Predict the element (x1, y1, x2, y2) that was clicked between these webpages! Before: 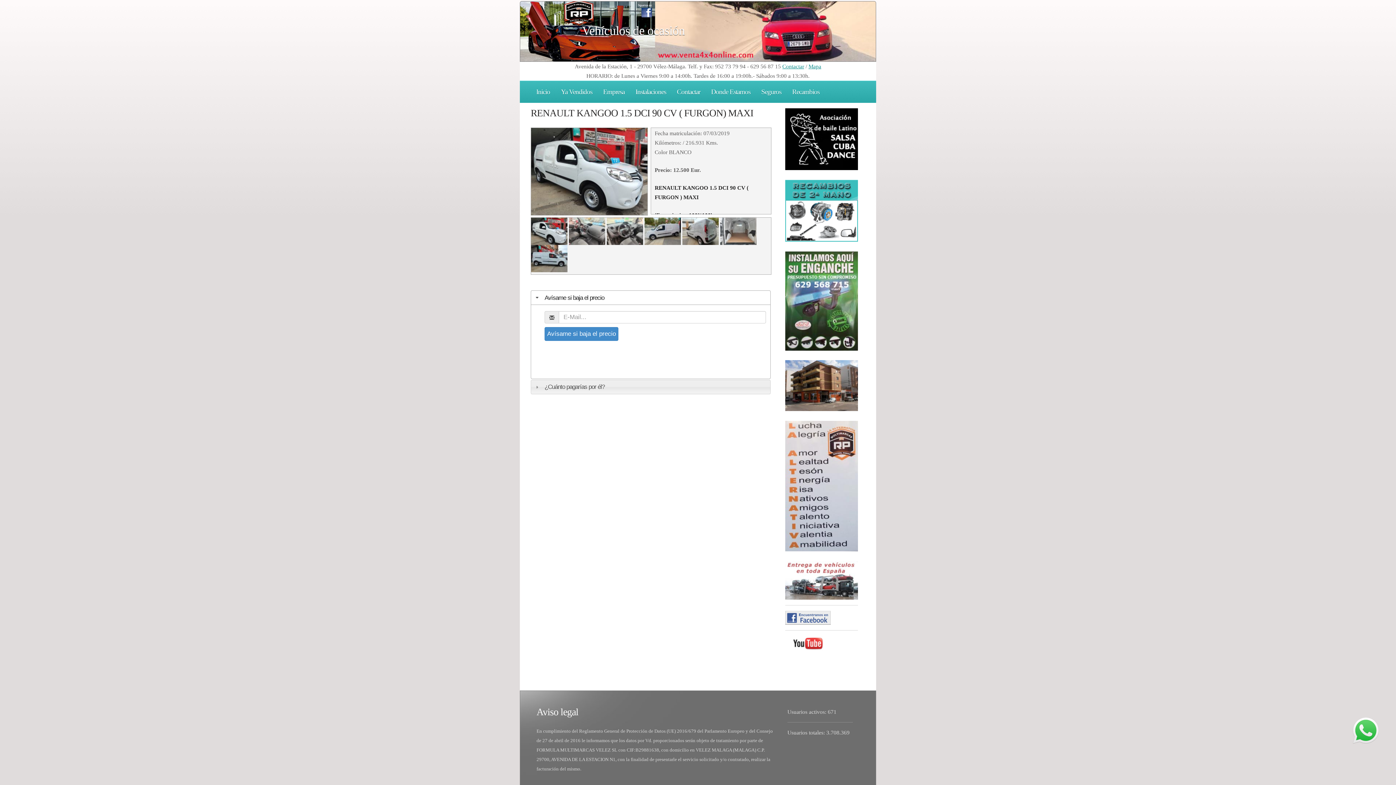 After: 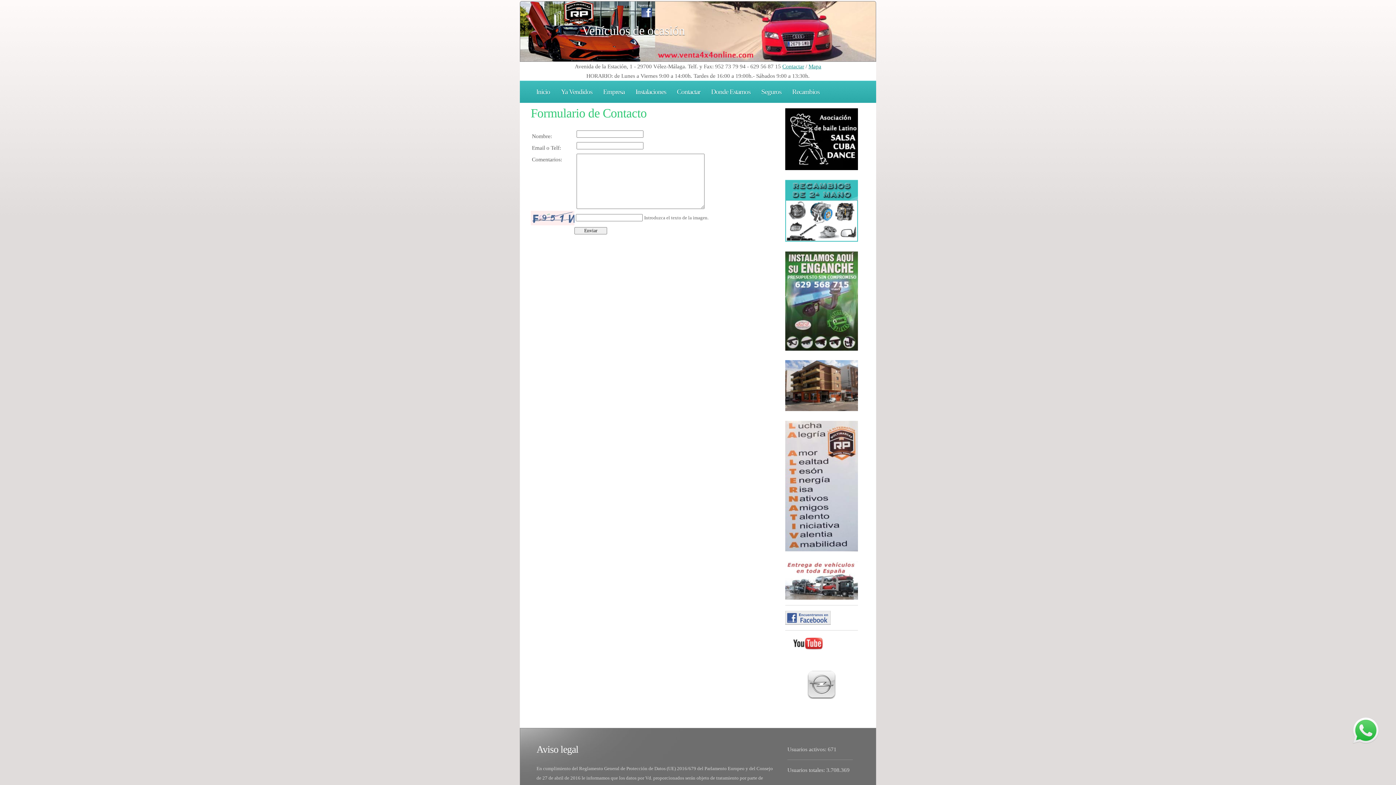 Action: bbox: (677, 88, 700, 95) label: Contactar